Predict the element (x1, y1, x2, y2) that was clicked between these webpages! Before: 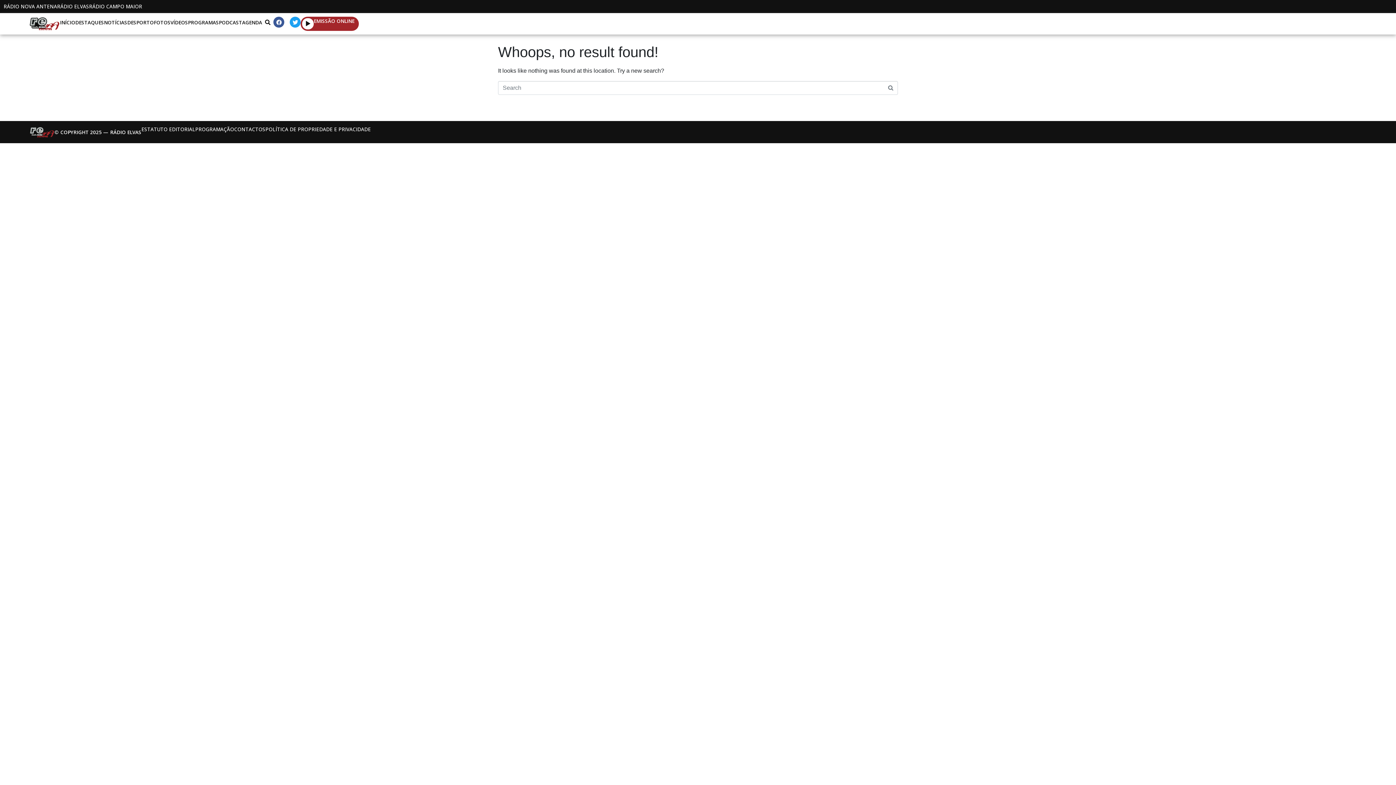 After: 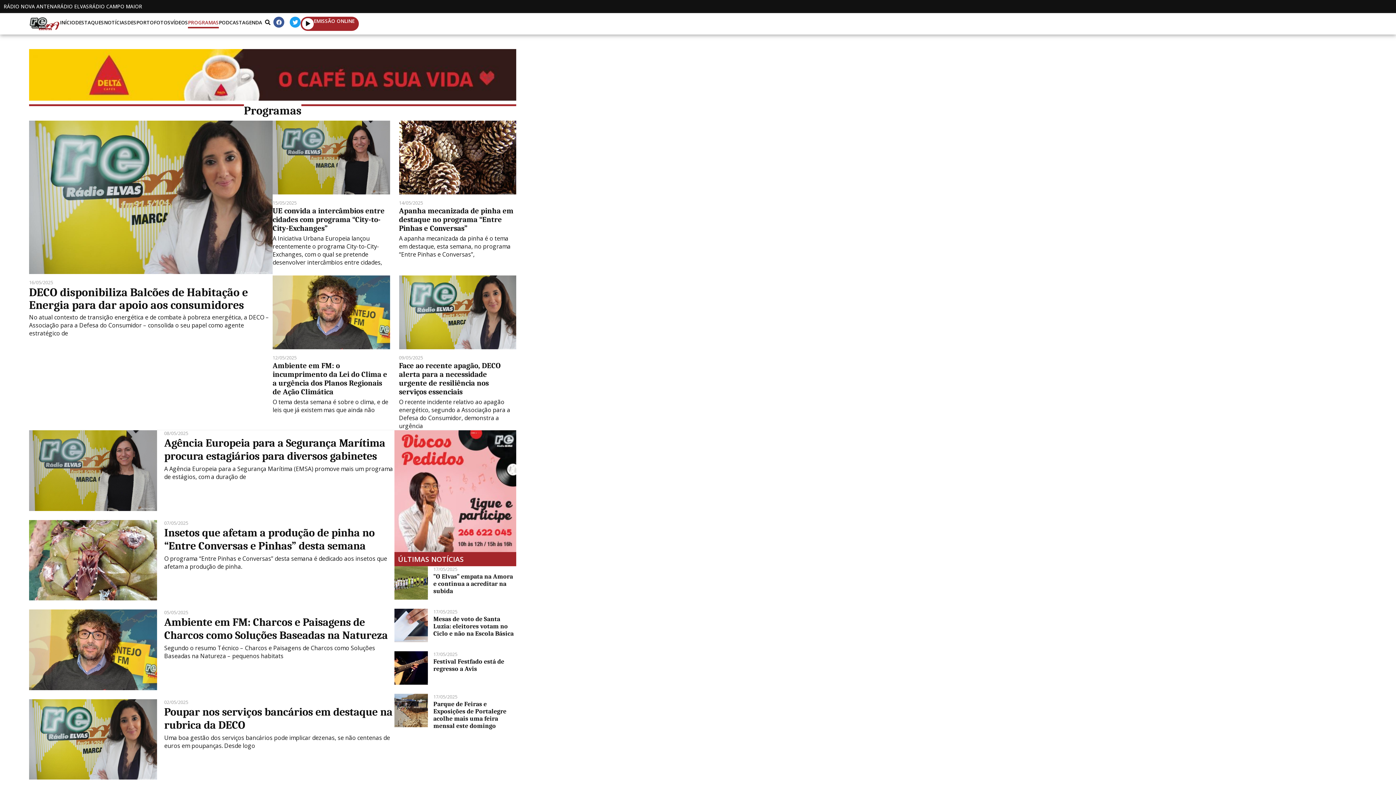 Action: bbox: (188, 16, 218, 28) label: PROGRAMAS